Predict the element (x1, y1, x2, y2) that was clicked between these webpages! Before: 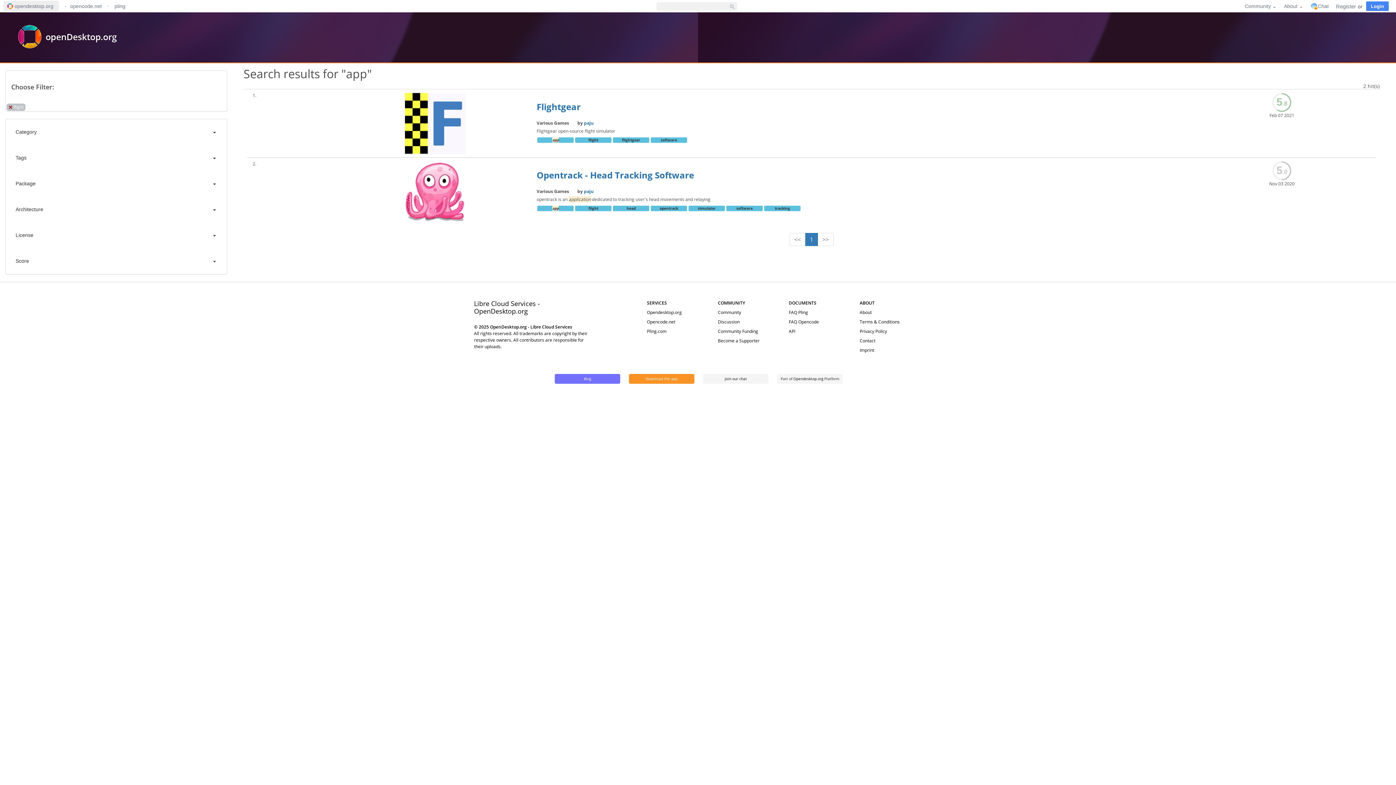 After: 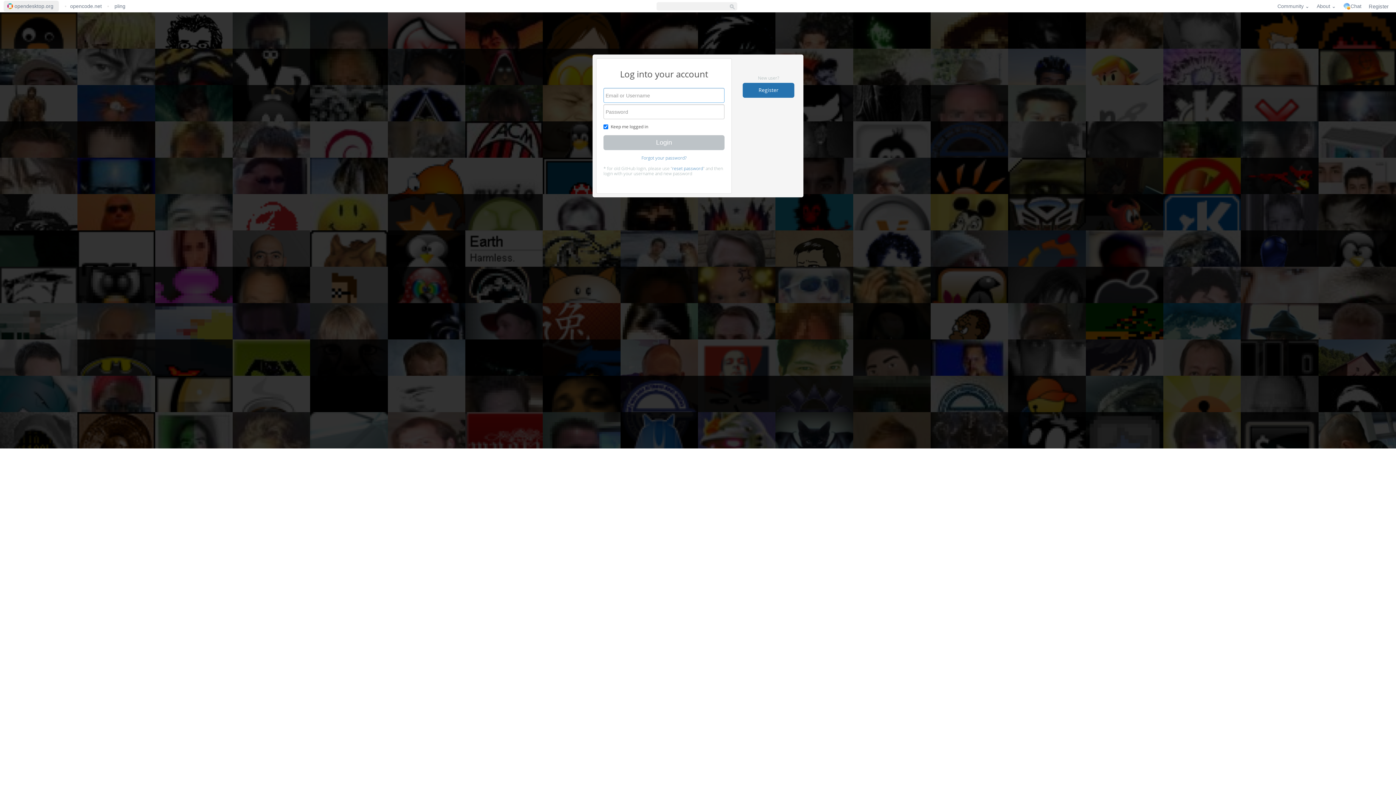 Action: bbox: (1366, 1, 1389, 10) label: Login